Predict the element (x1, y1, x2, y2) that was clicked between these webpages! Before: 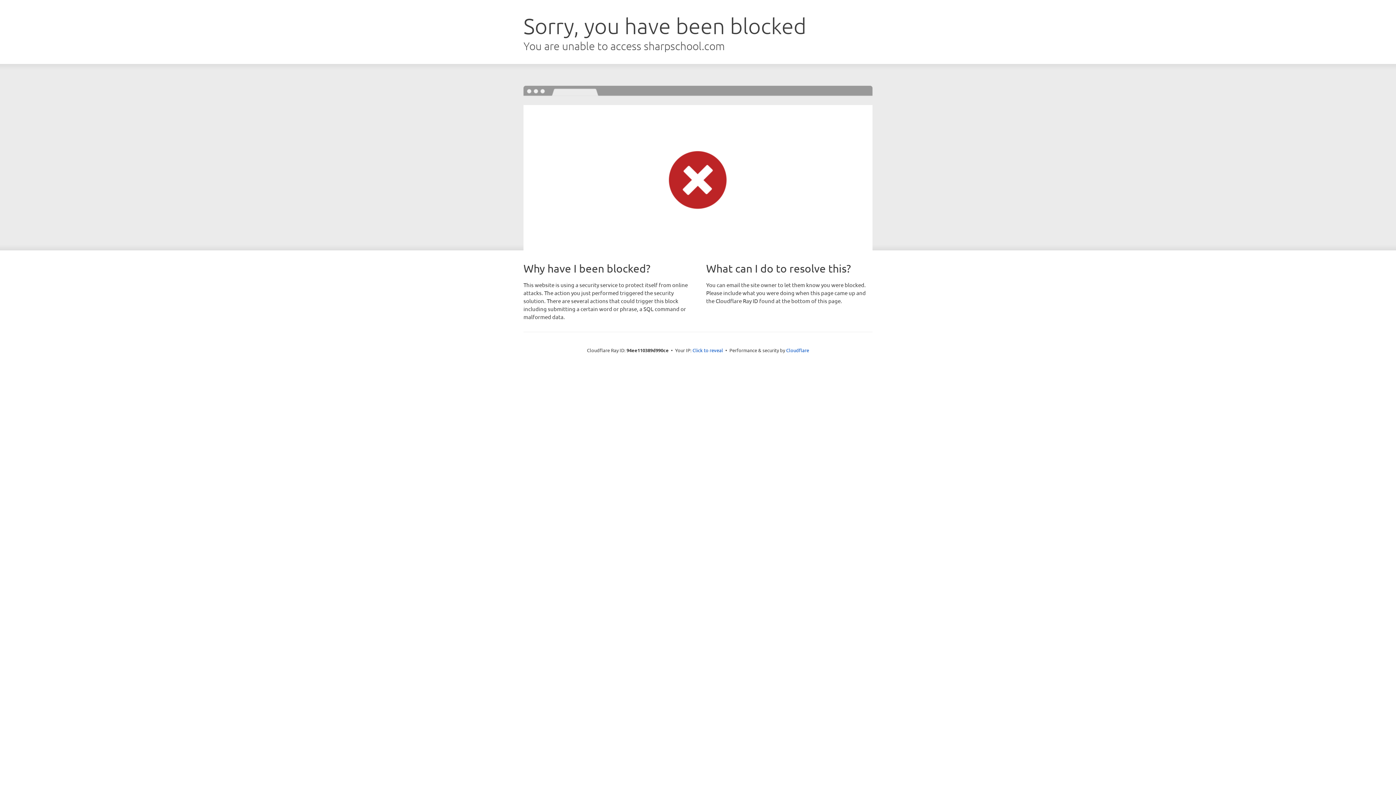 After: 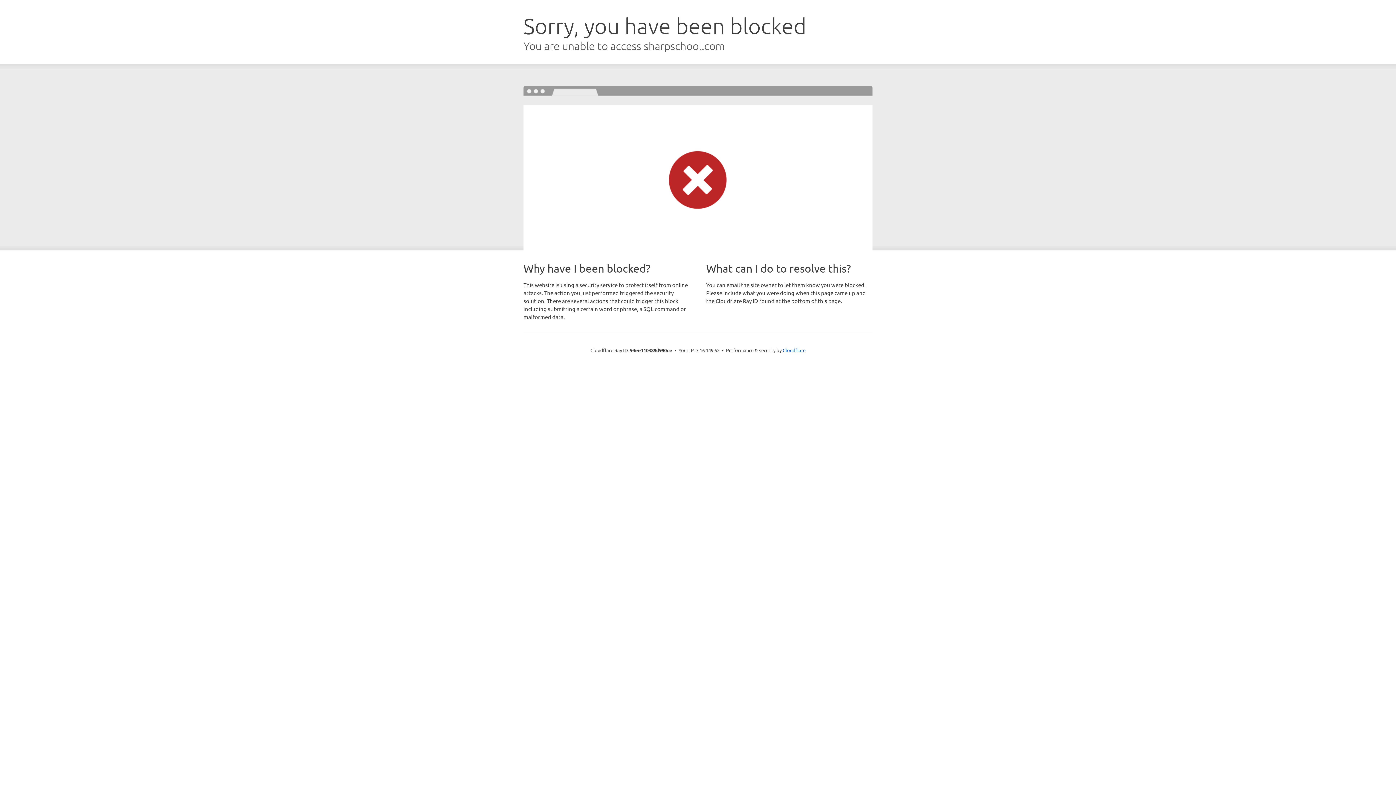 Action: bbox: (692, 346, 723, 353) label: Click to reveal